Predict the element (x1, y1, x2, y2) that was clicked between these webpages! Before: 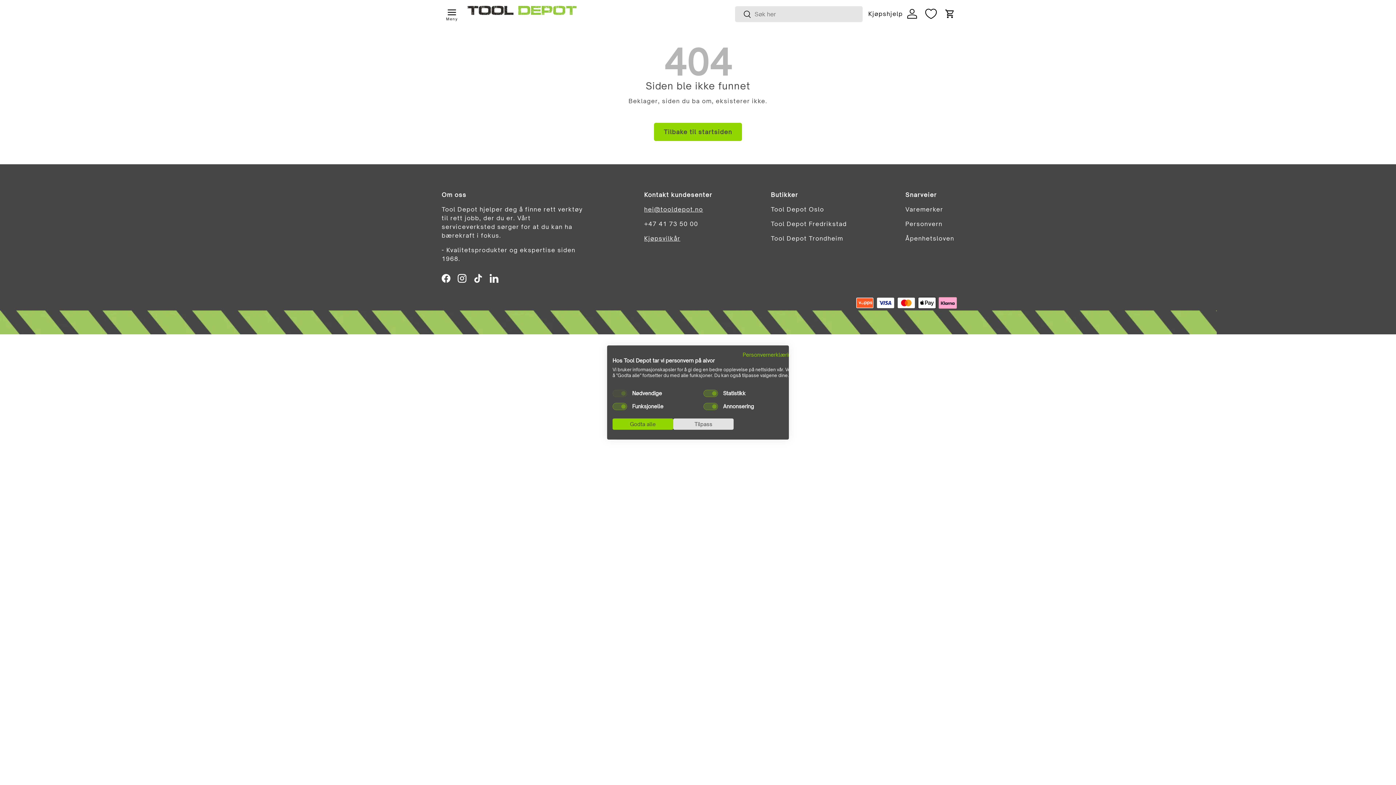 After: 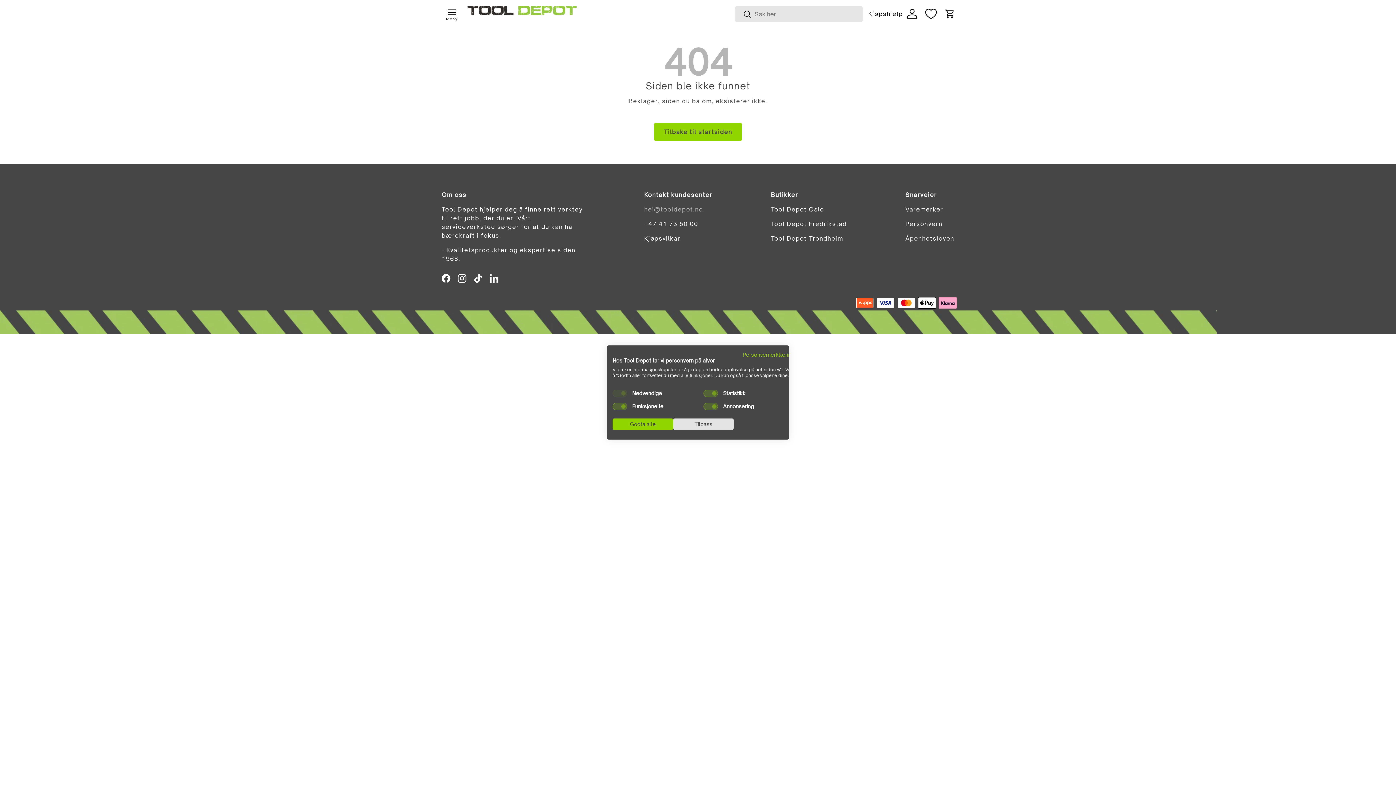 Action: bbox: (644, 205, 703, 213) label: hei@tooldepot.no